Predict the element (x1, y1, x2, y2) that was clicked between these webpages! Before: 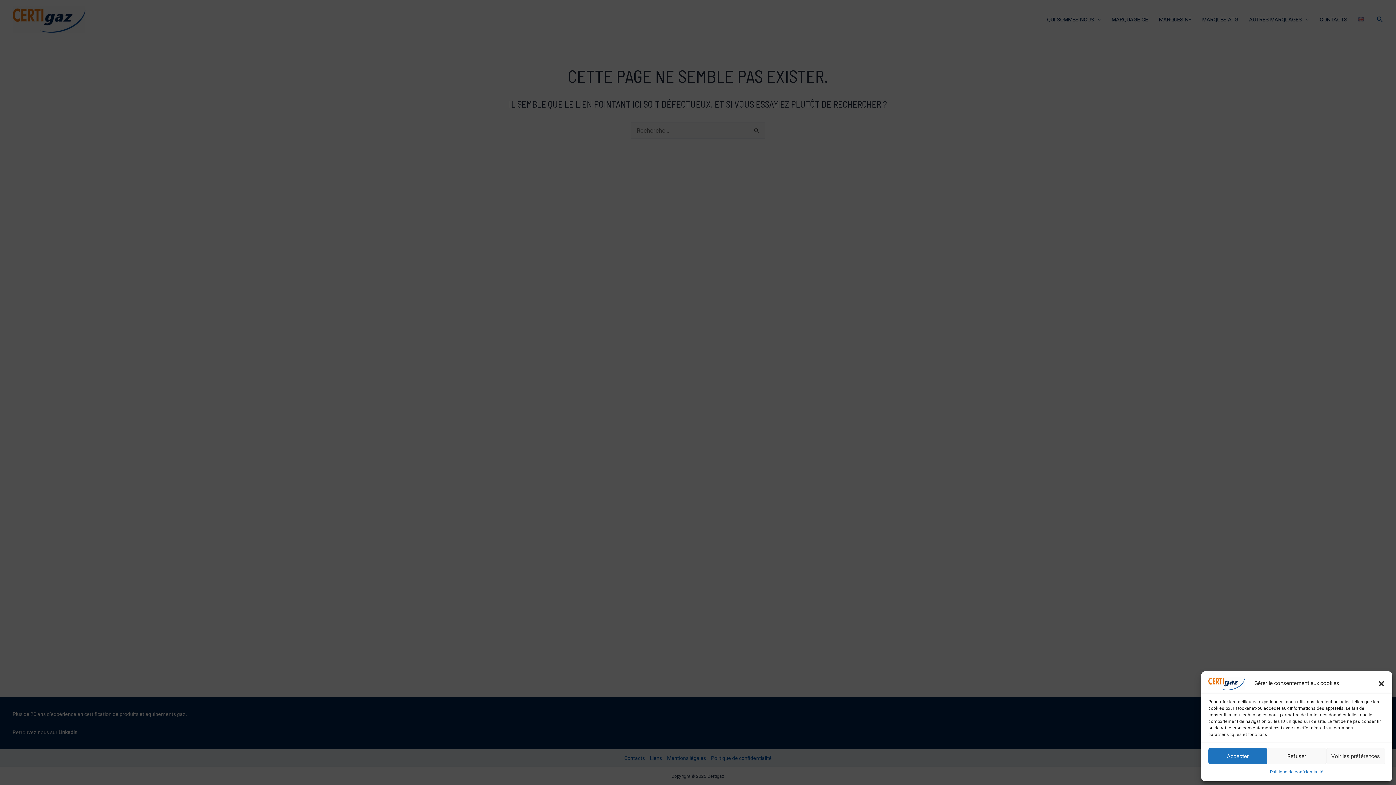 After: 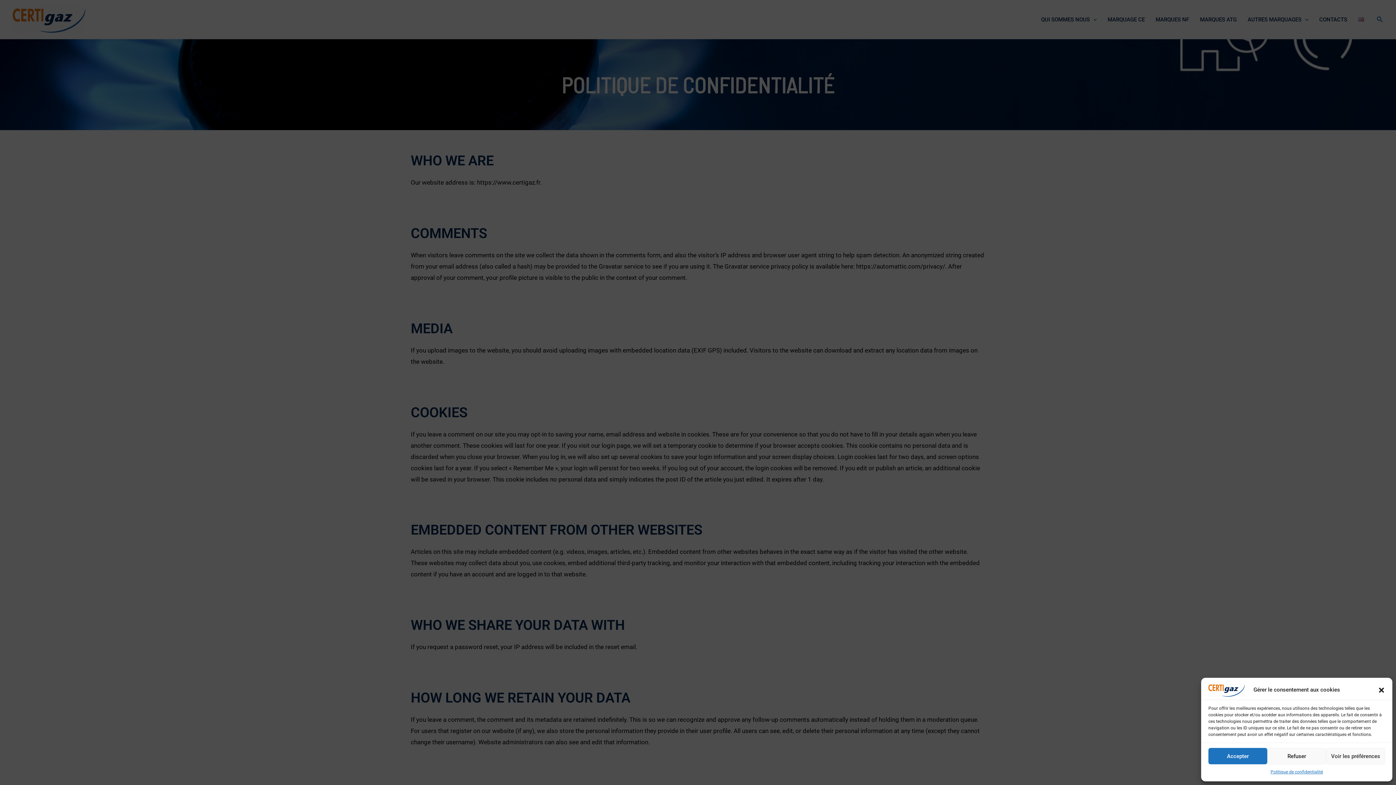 Action: label: Politique de confidentialité bbox: (1270, 768, 1323, 776)